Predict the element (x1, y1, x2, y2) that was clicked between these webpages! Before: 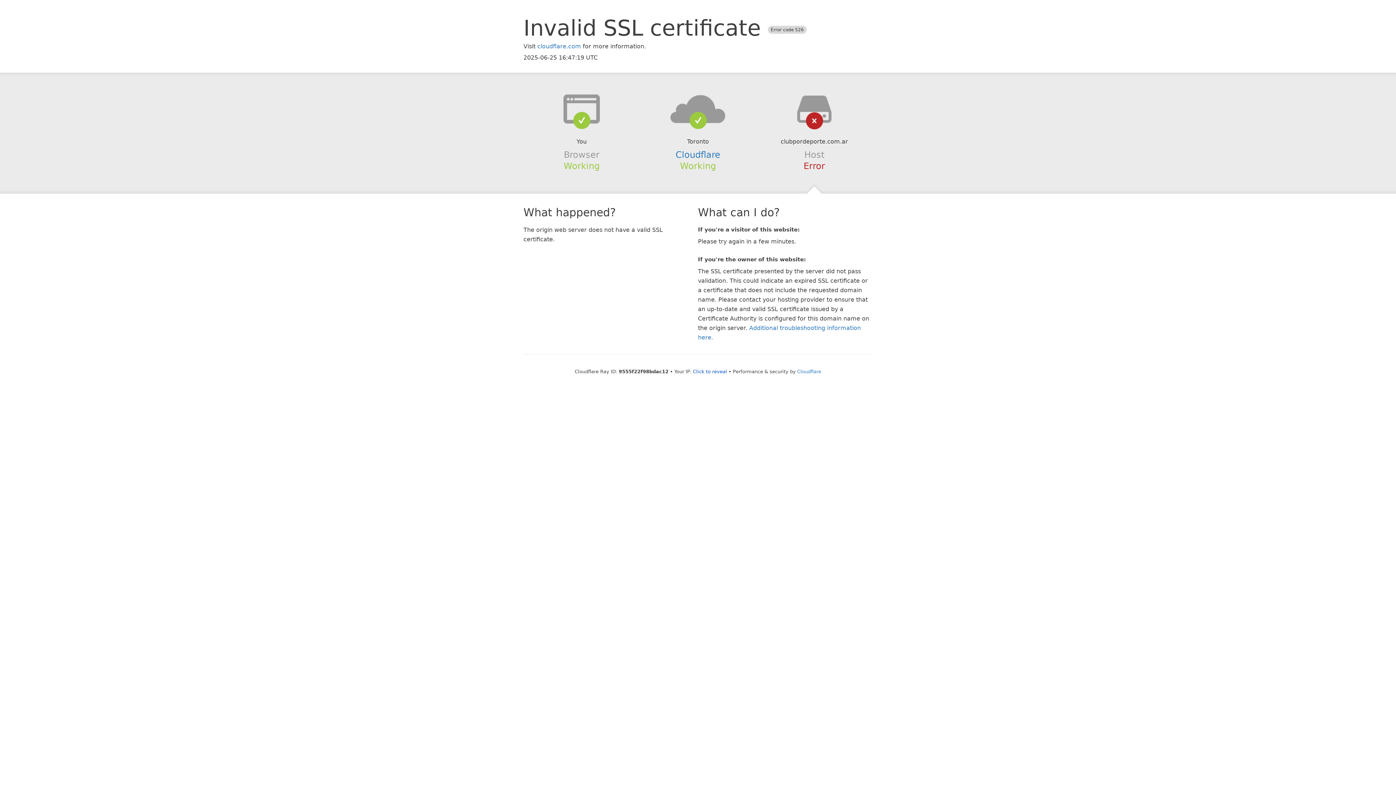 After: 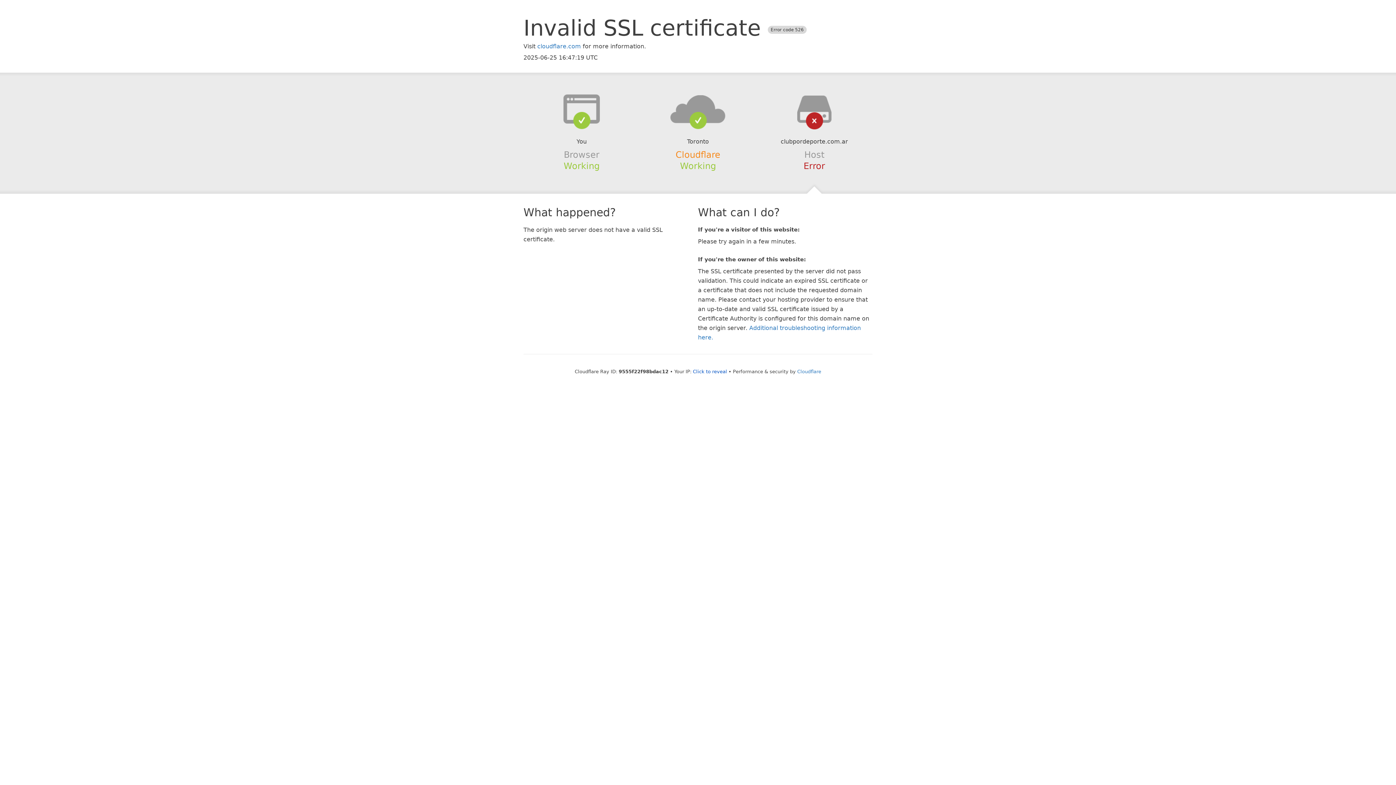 Action: bbox: (675, 149, 720, 159) label: Cloudflare